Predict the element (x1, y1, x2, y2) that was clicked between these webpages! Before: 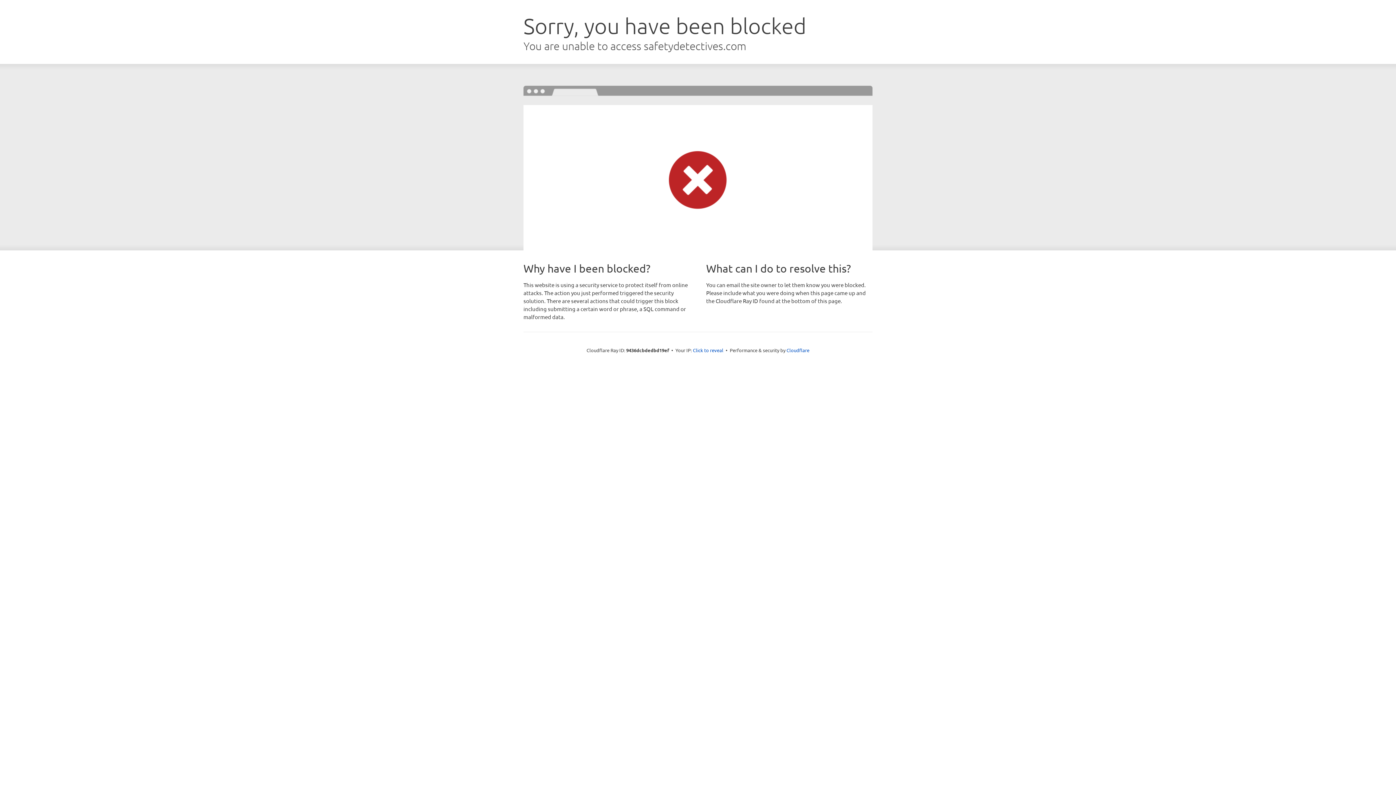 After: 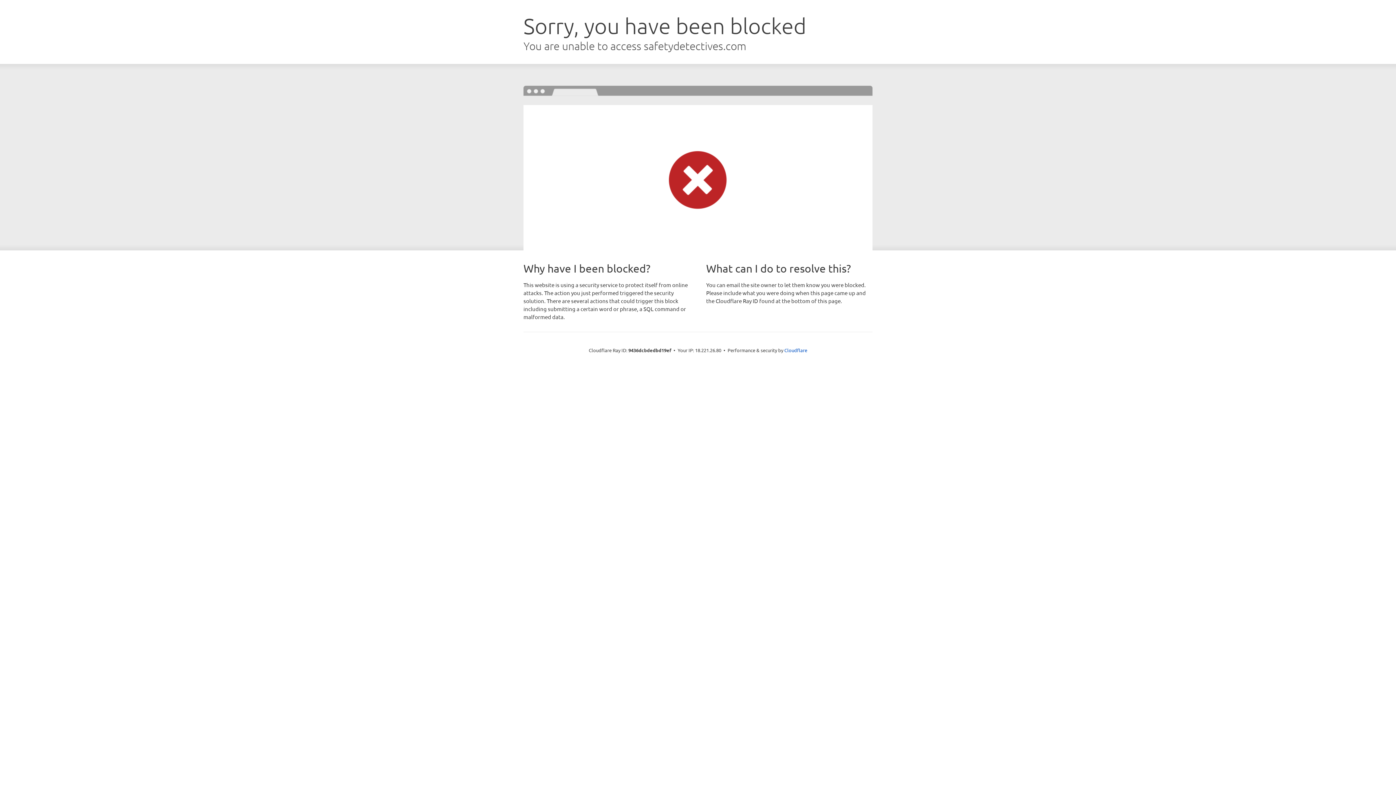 Action: bbox: (693, 346, 723, 353) label: Click to reveal